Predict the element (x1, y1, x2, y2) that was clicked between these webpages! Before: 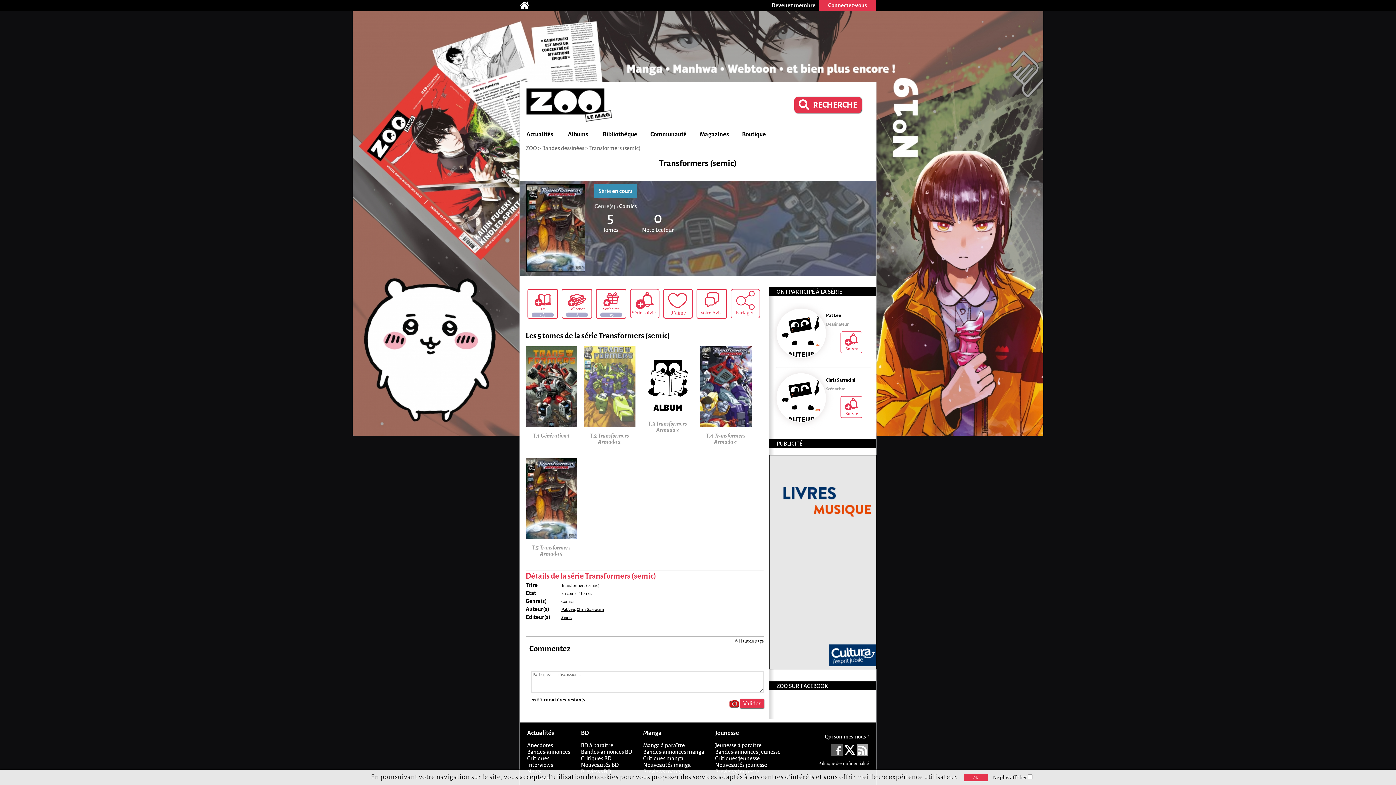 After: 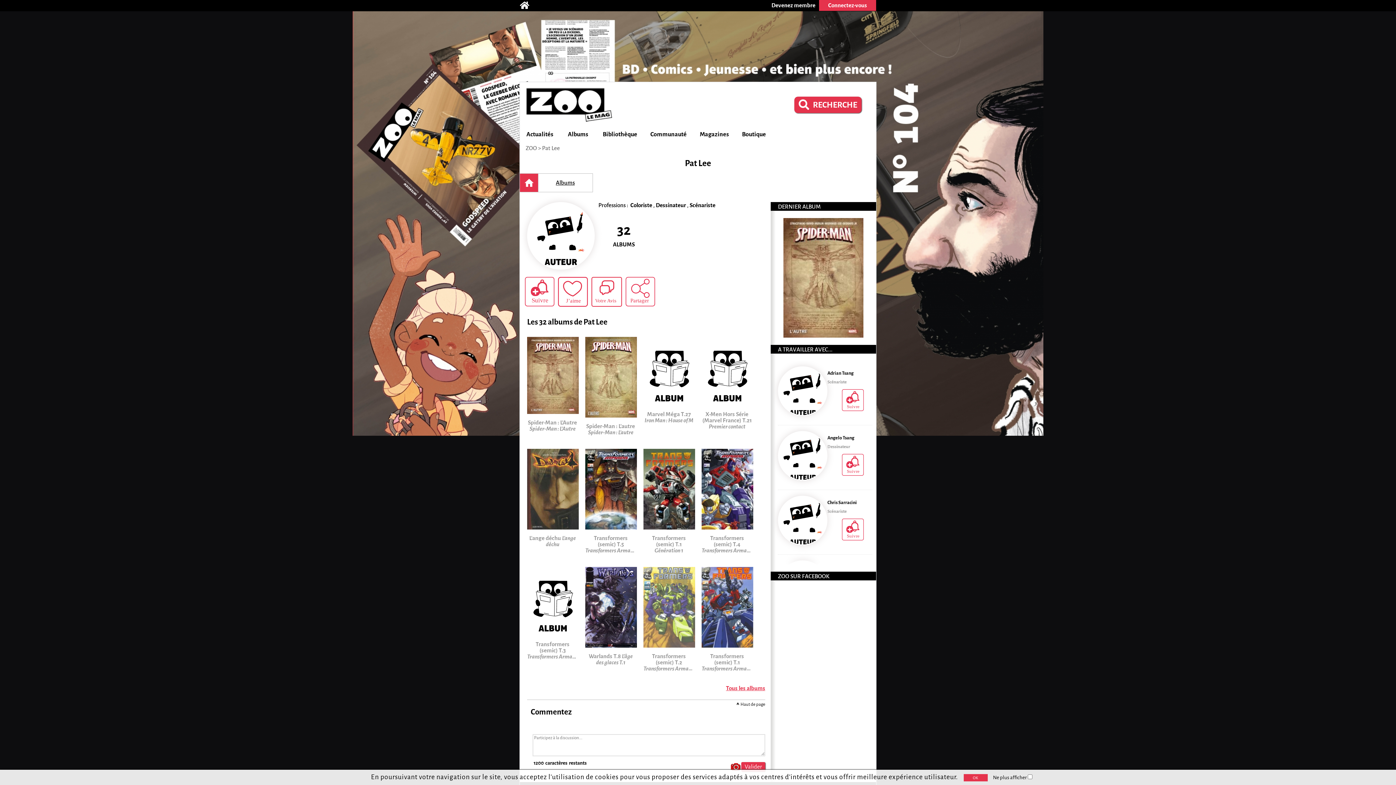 Action: label: Pat Lee bbox: (561, 607, 574, 612)